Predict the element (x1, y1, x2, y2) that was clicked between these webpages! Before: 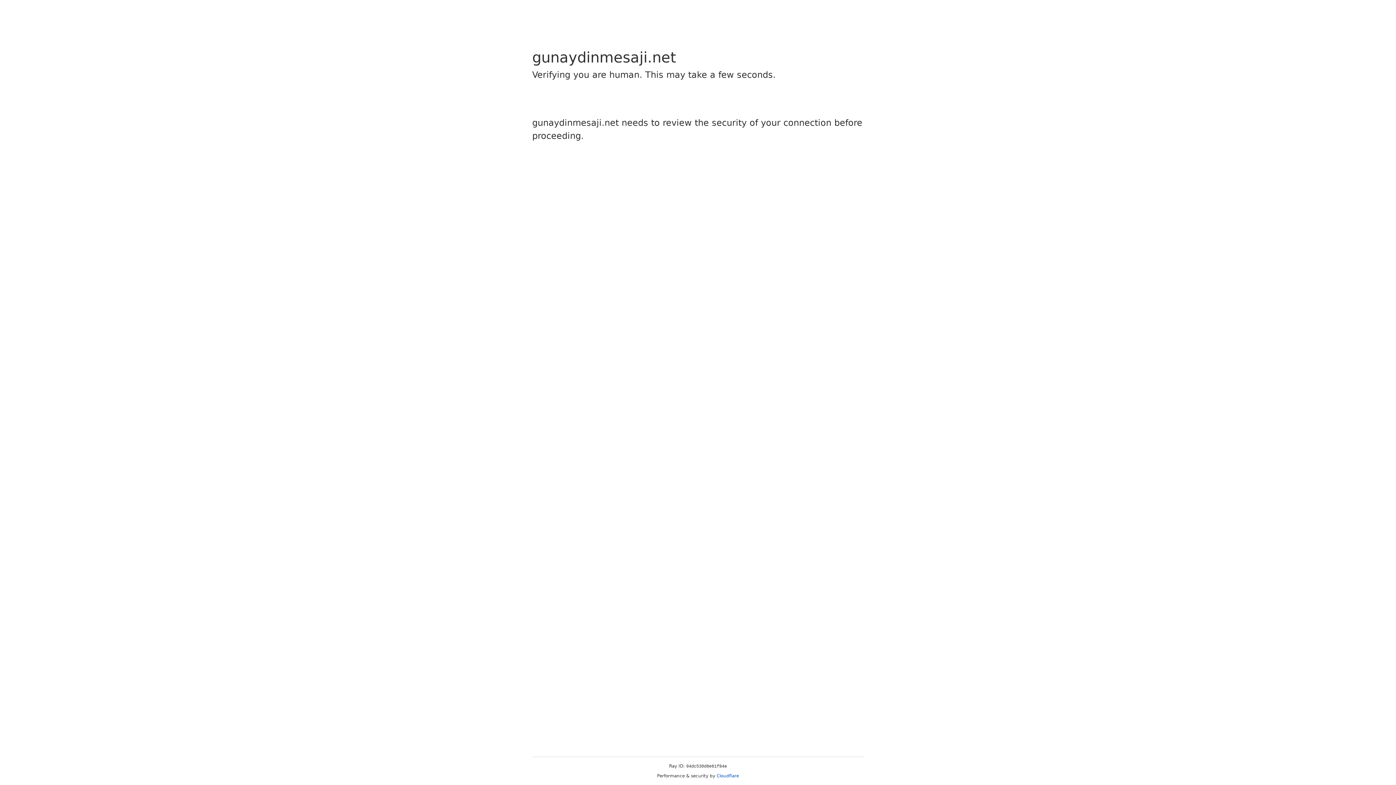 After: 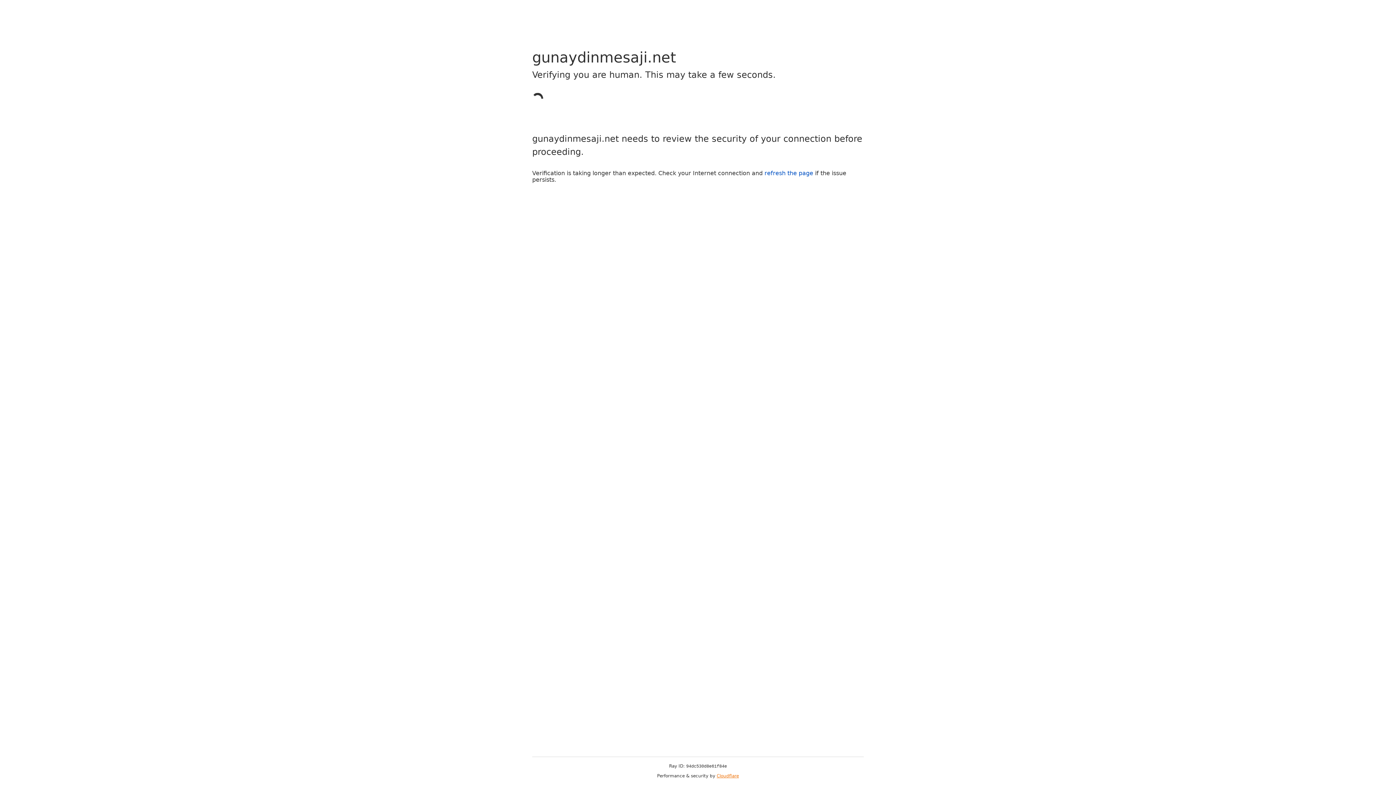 Action: label: Cloudflare bbox: (716, 773, 739, 778)